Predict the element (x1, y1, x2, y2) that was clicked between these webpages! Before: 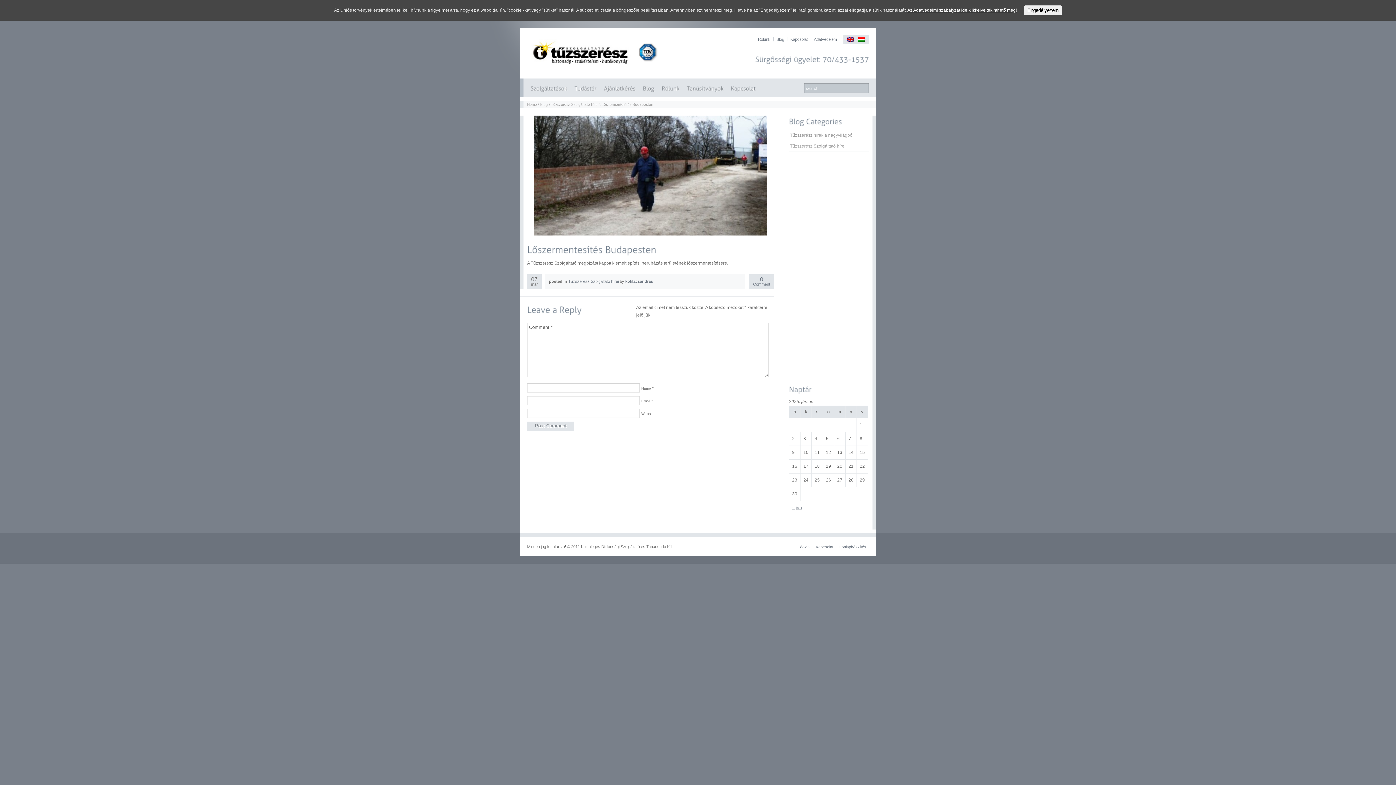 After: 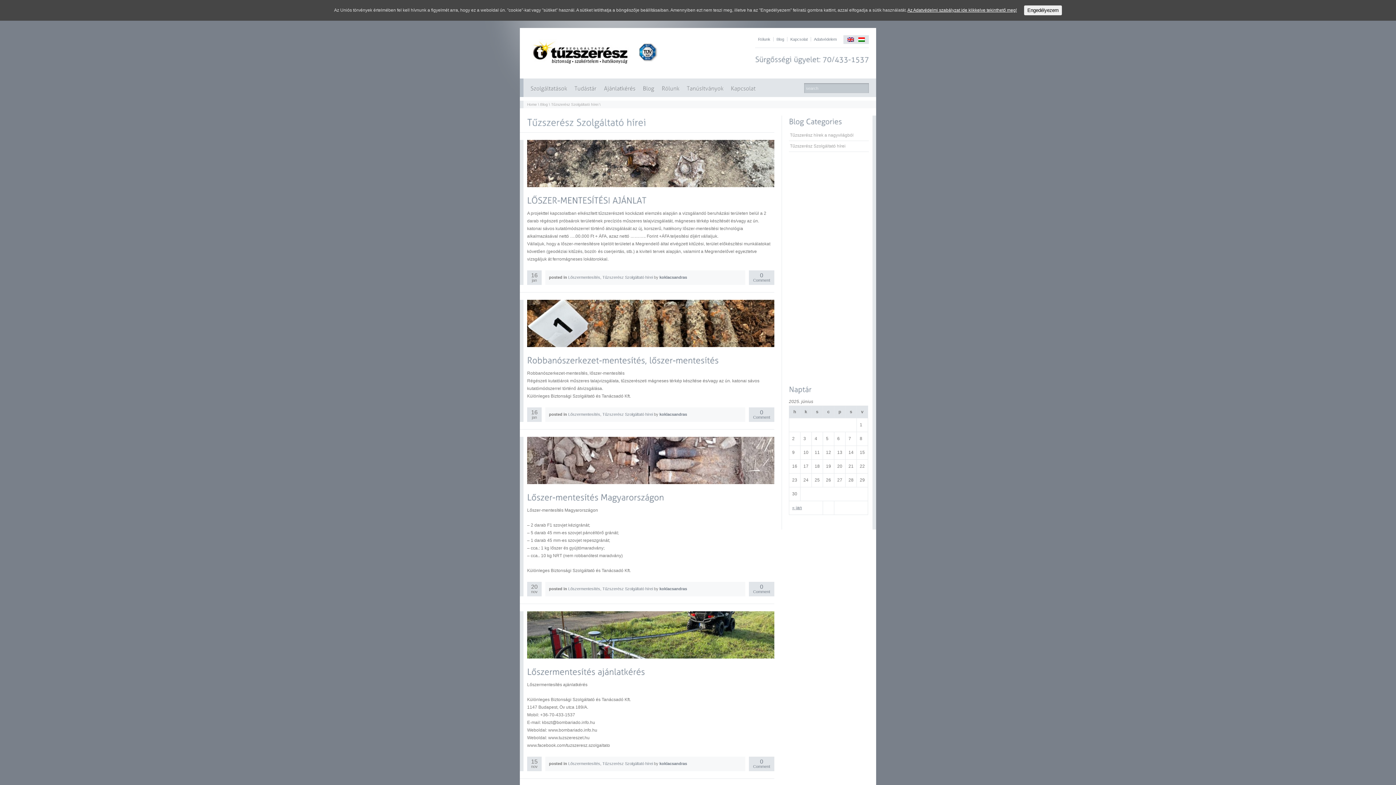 Action: label: Tűzszerész Szolgáltató hírei bbox: (568, 279, 618, 283)